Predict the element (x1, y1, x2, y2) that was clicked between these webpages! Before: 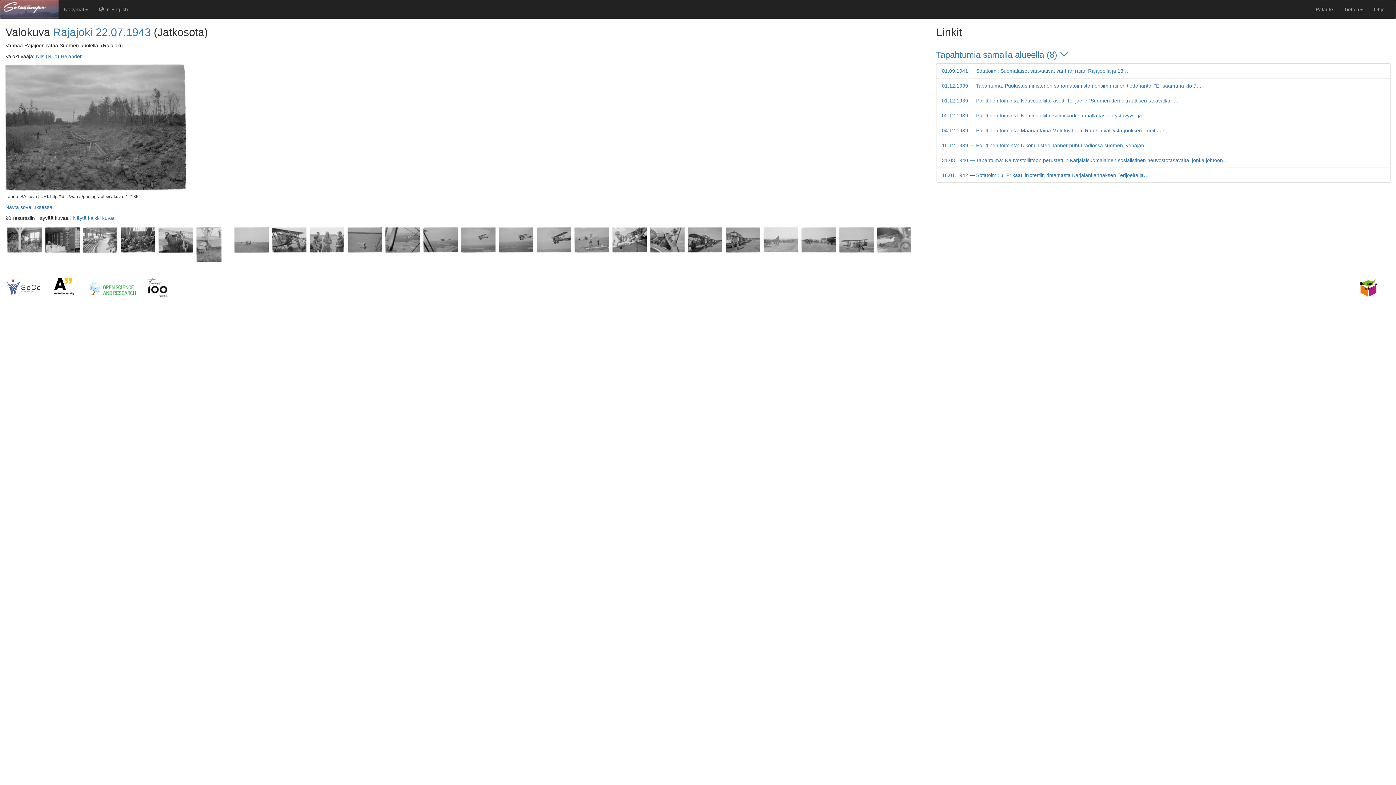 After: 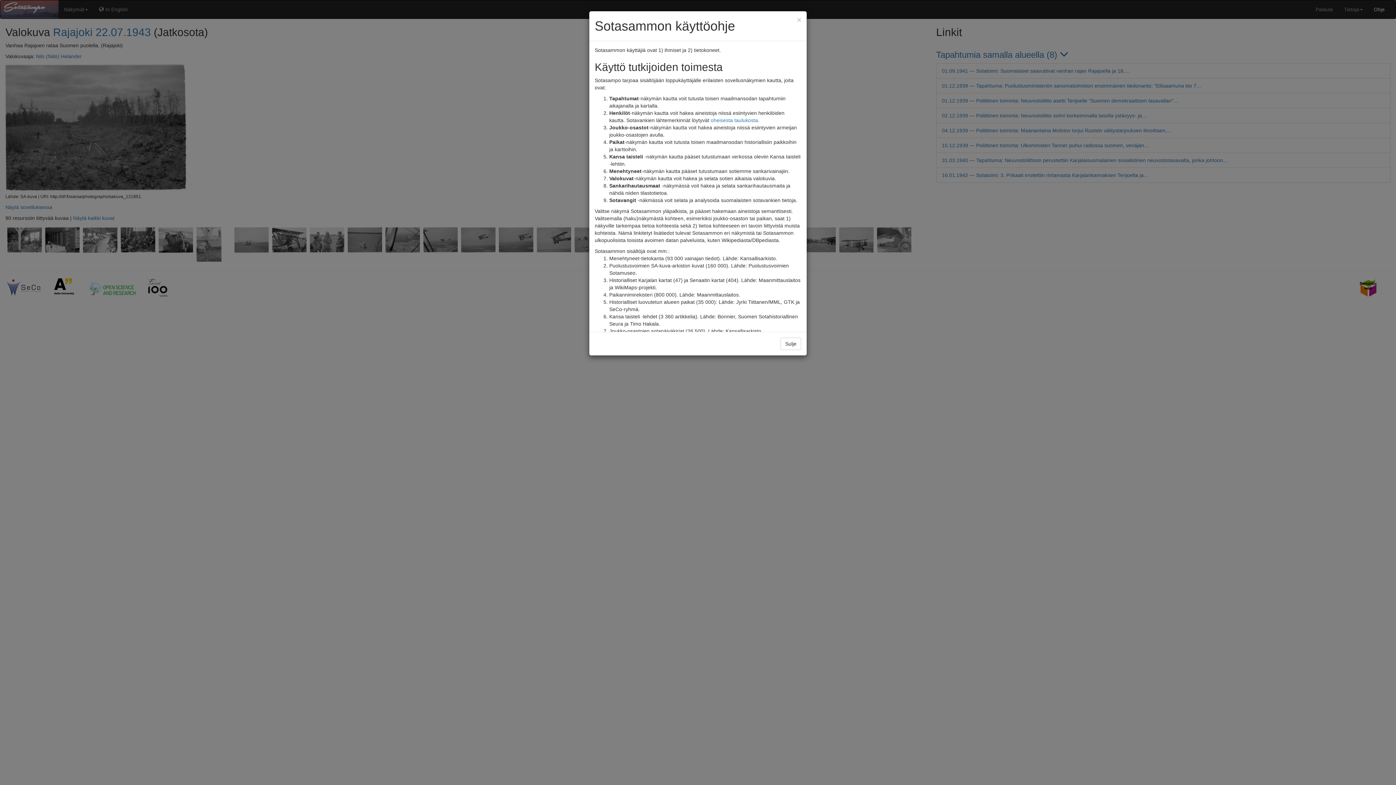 Action: bbox: (1368, 0, 1390, 18) label: Ohje